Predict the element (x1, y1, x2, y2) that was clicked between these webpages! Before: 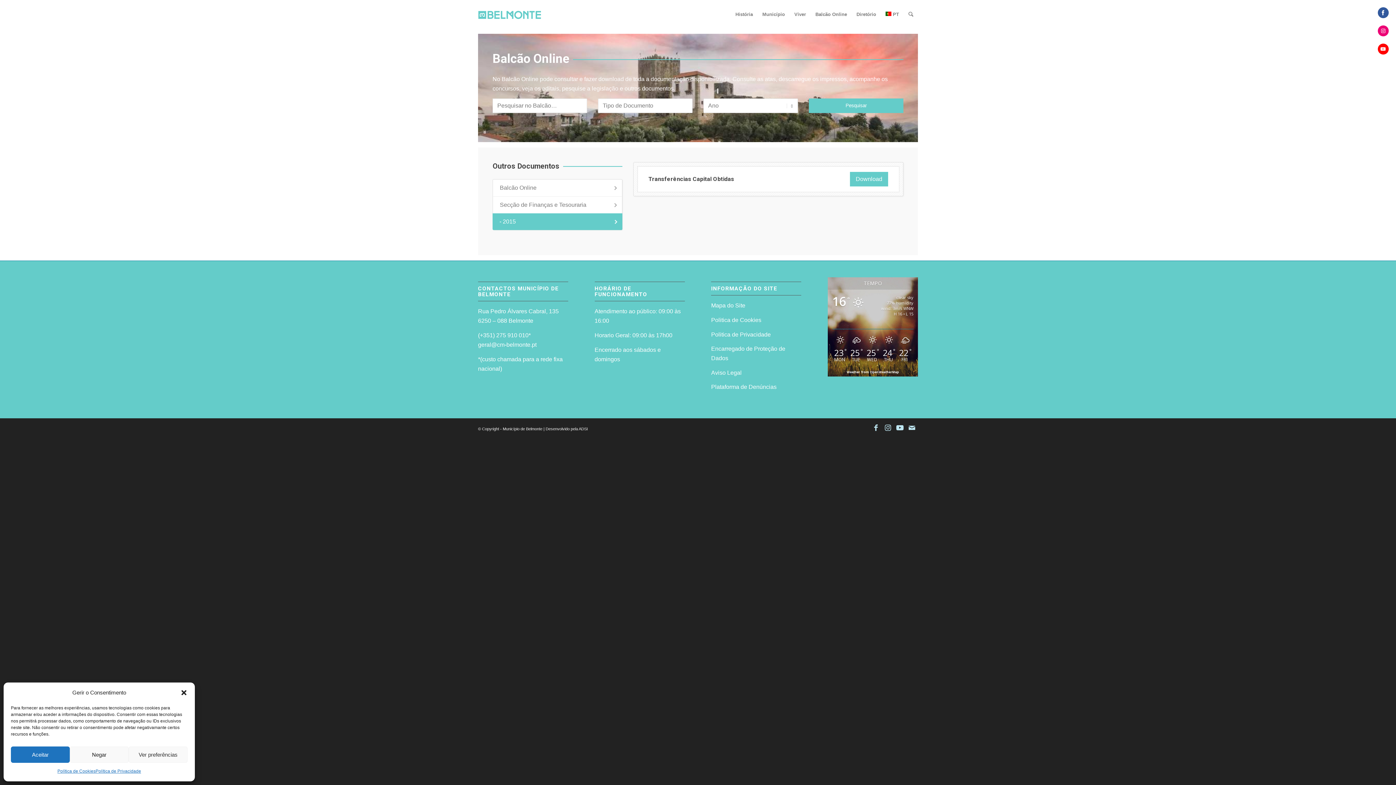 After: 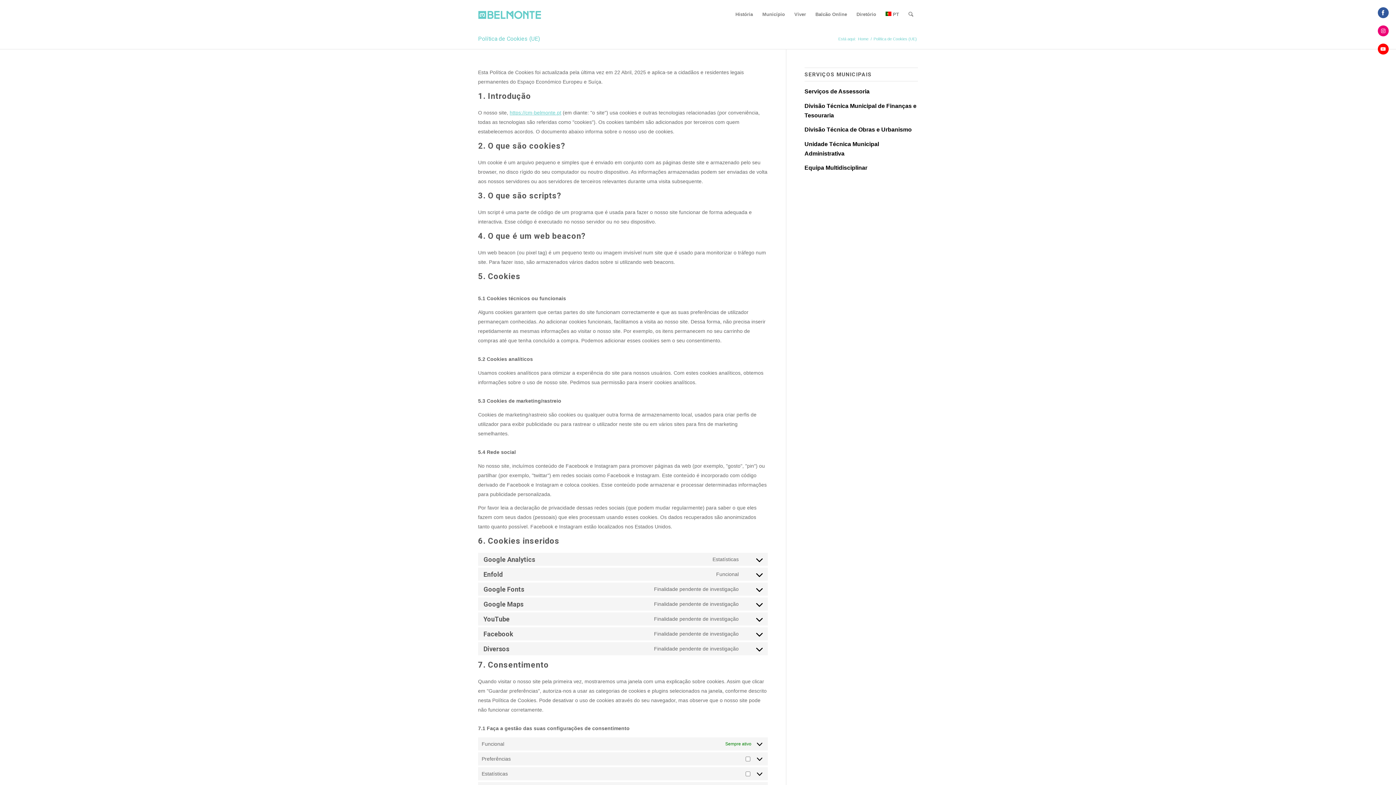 Action: bbox: (711, 317, 761, 323) label: Politica de Cookies